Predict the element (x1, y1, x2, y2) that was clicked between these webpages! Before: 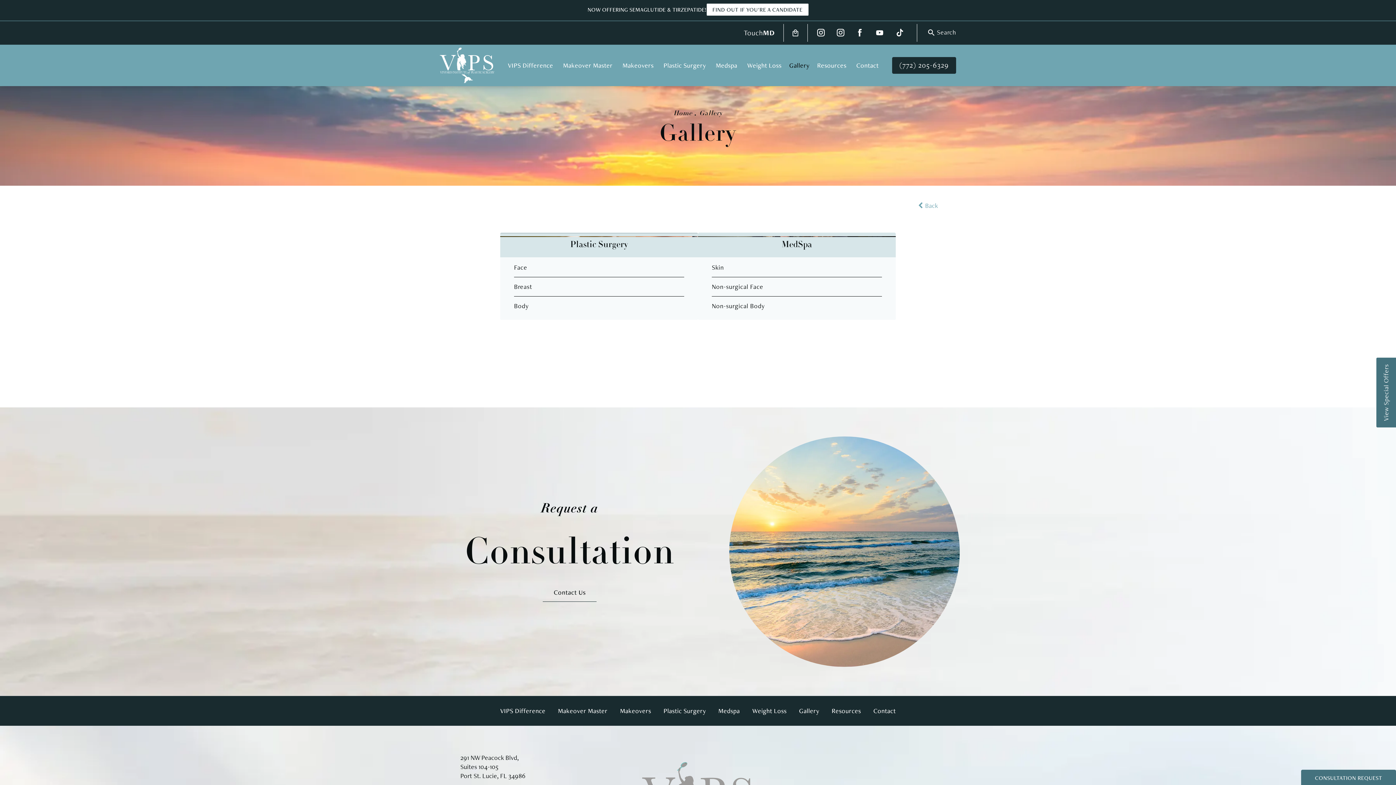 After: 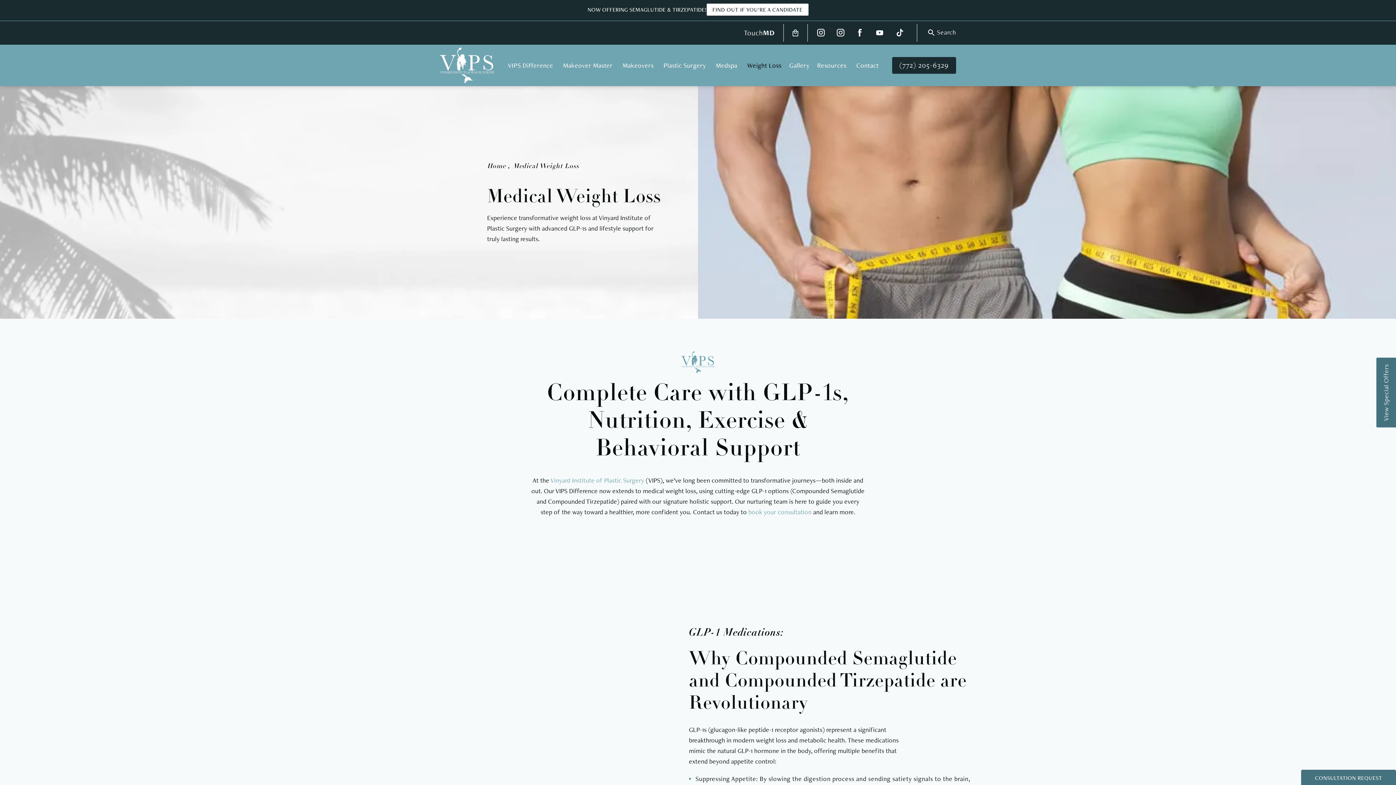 Action: bbox: (743, 60, 785, 70) label: Weight Loss